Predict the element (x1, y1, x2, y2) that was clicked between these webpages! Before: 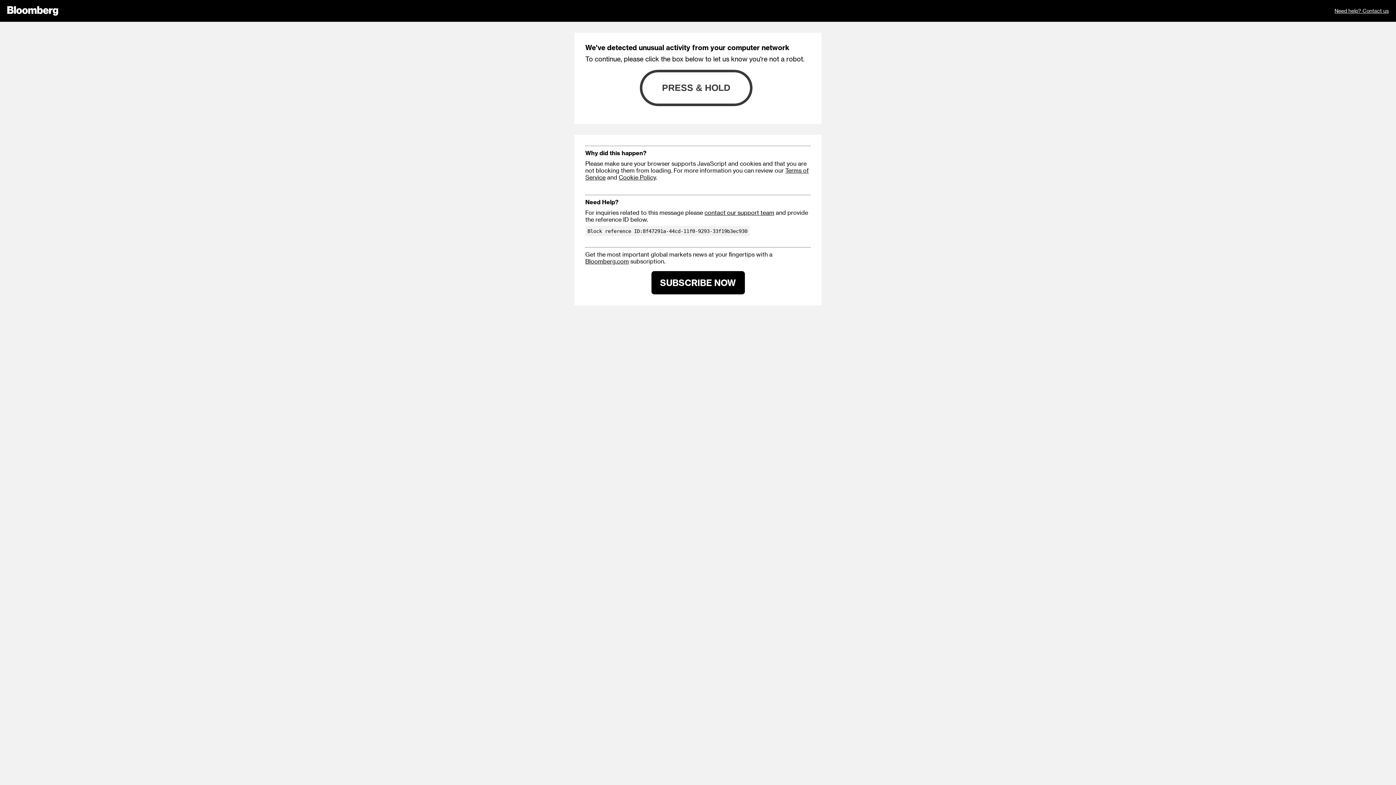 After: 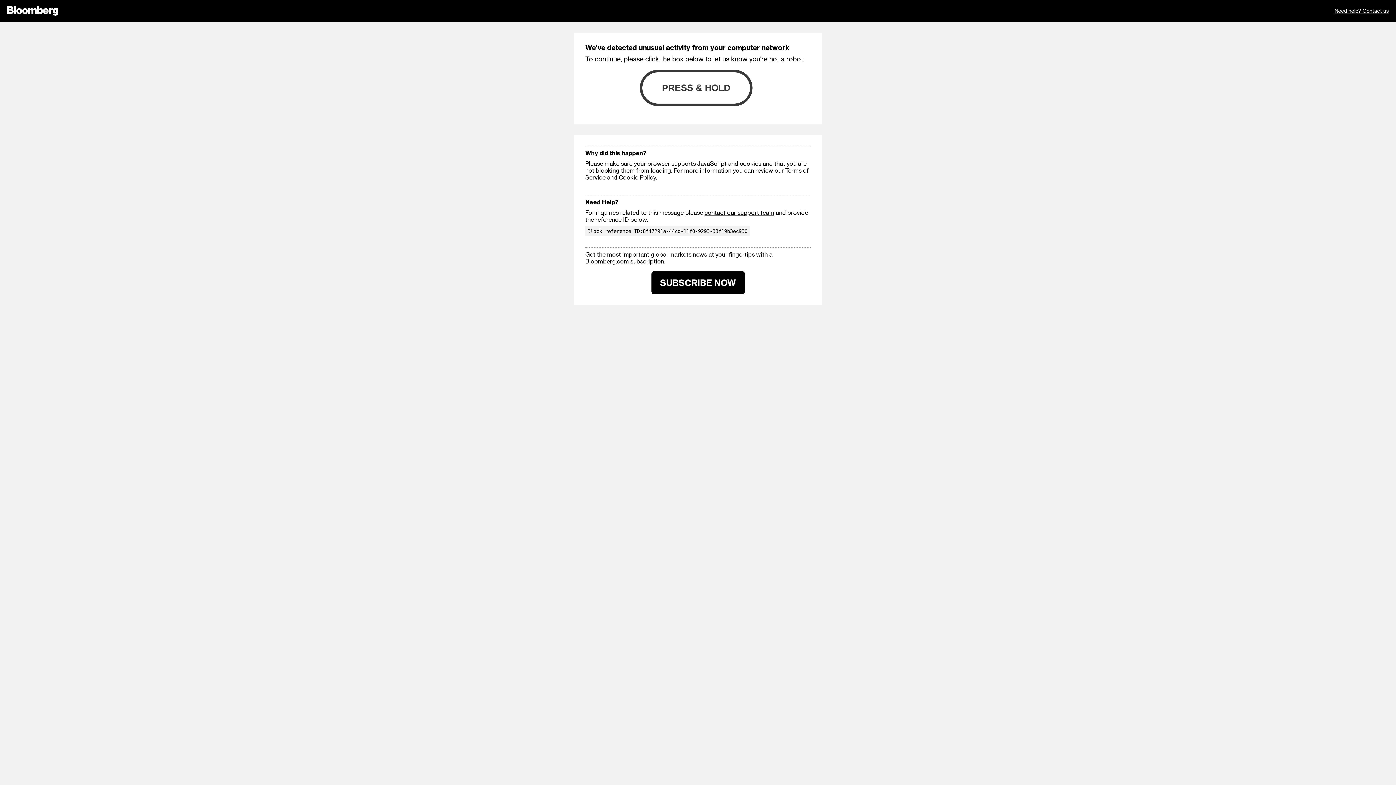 Action: bbox: (585, 257, 629, 264) label: Bloomberg.com